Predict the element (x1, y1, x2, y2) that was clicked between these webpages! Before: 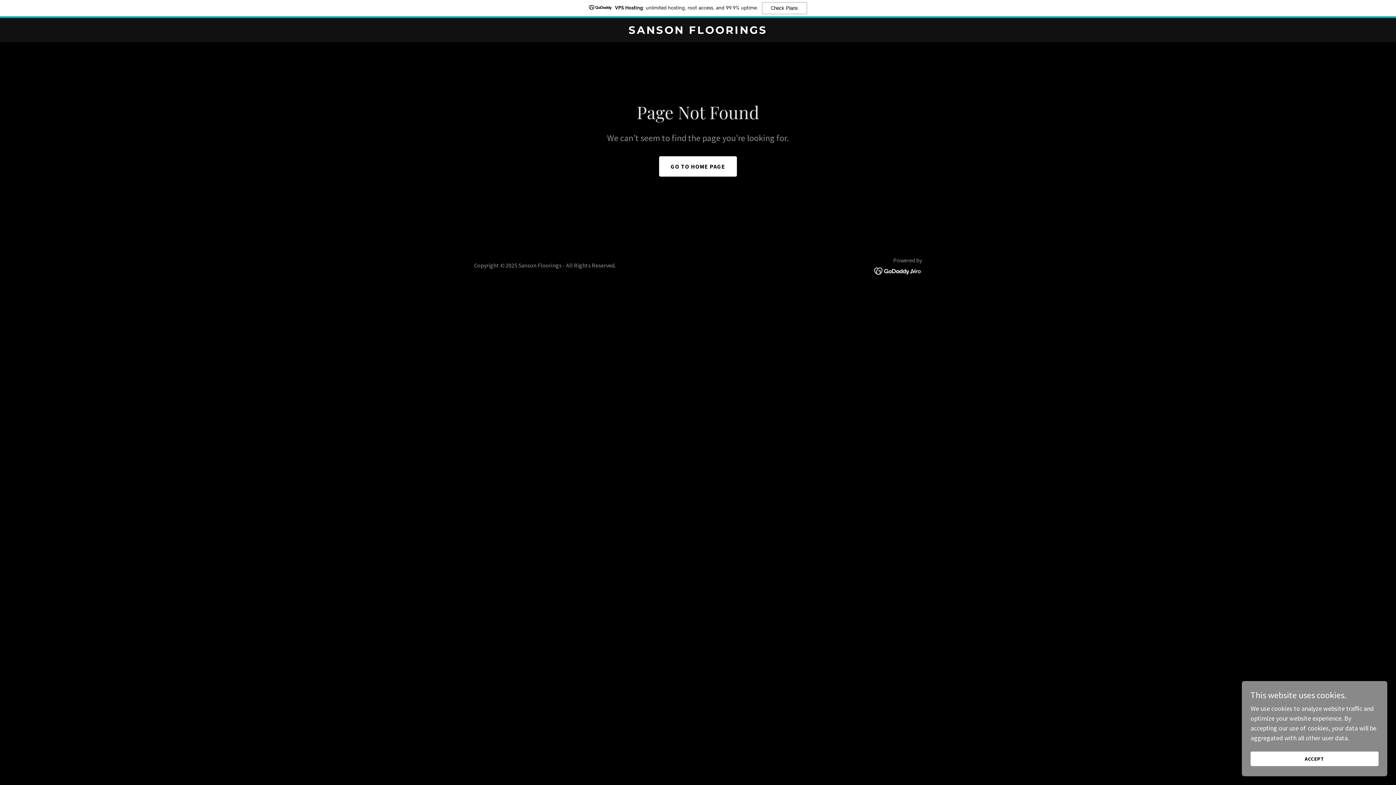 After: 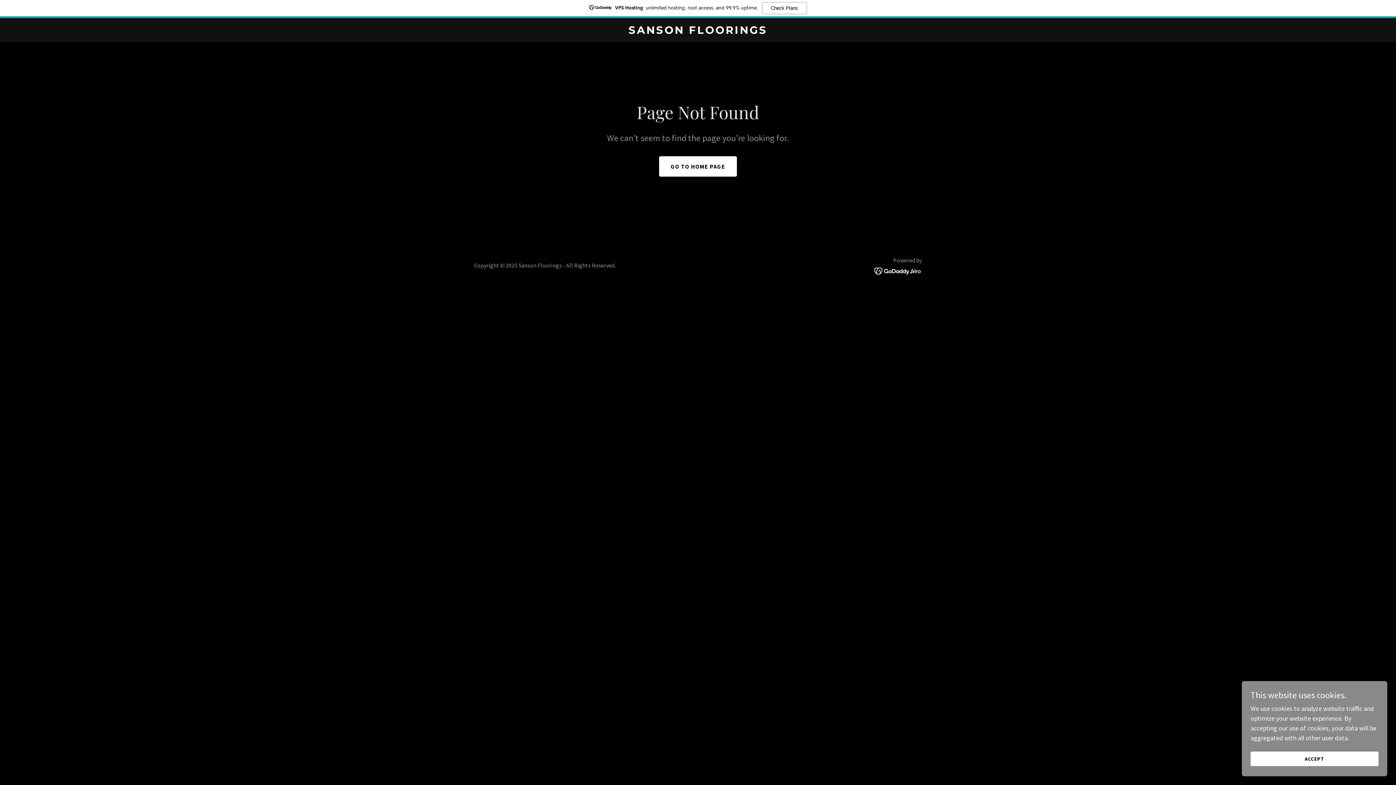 Action: bbox: (874, 266, 922, 274)